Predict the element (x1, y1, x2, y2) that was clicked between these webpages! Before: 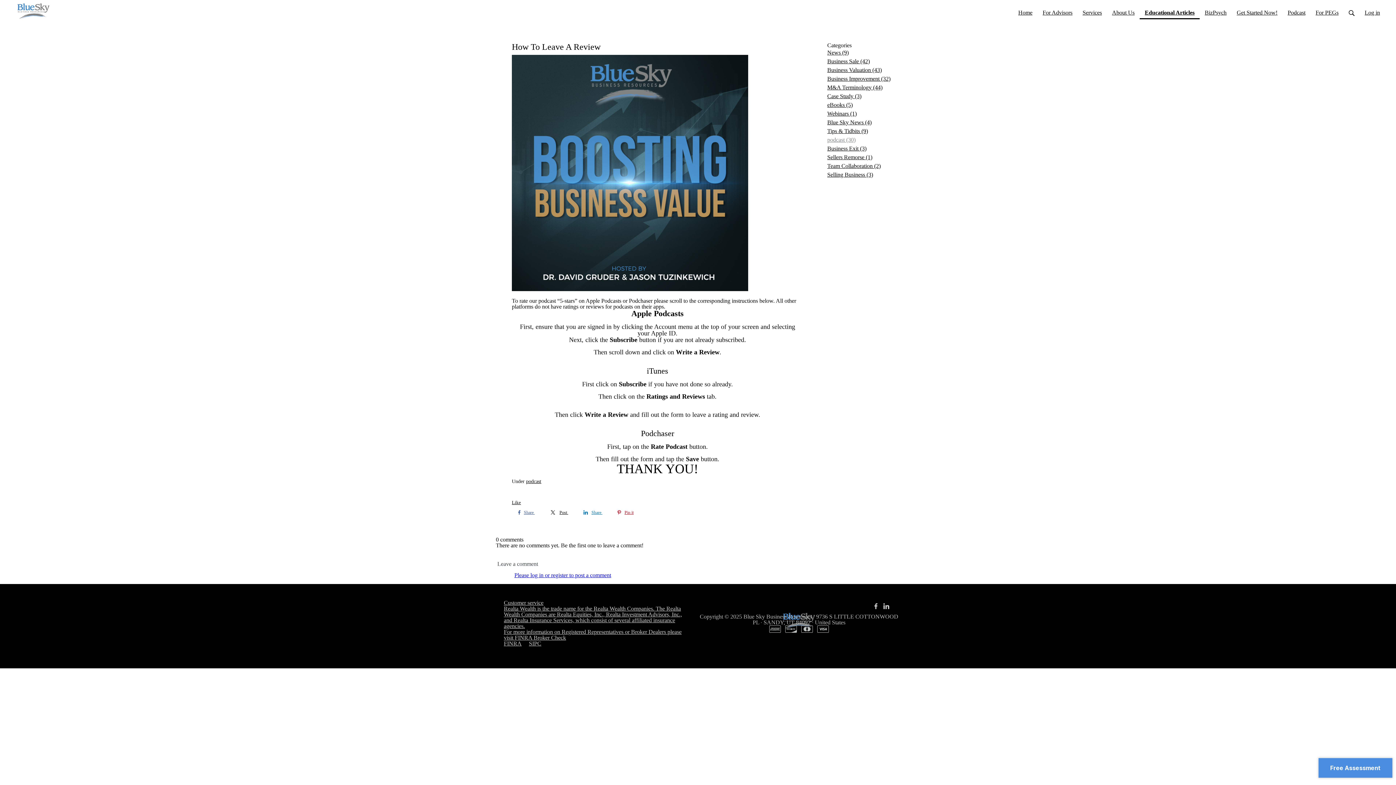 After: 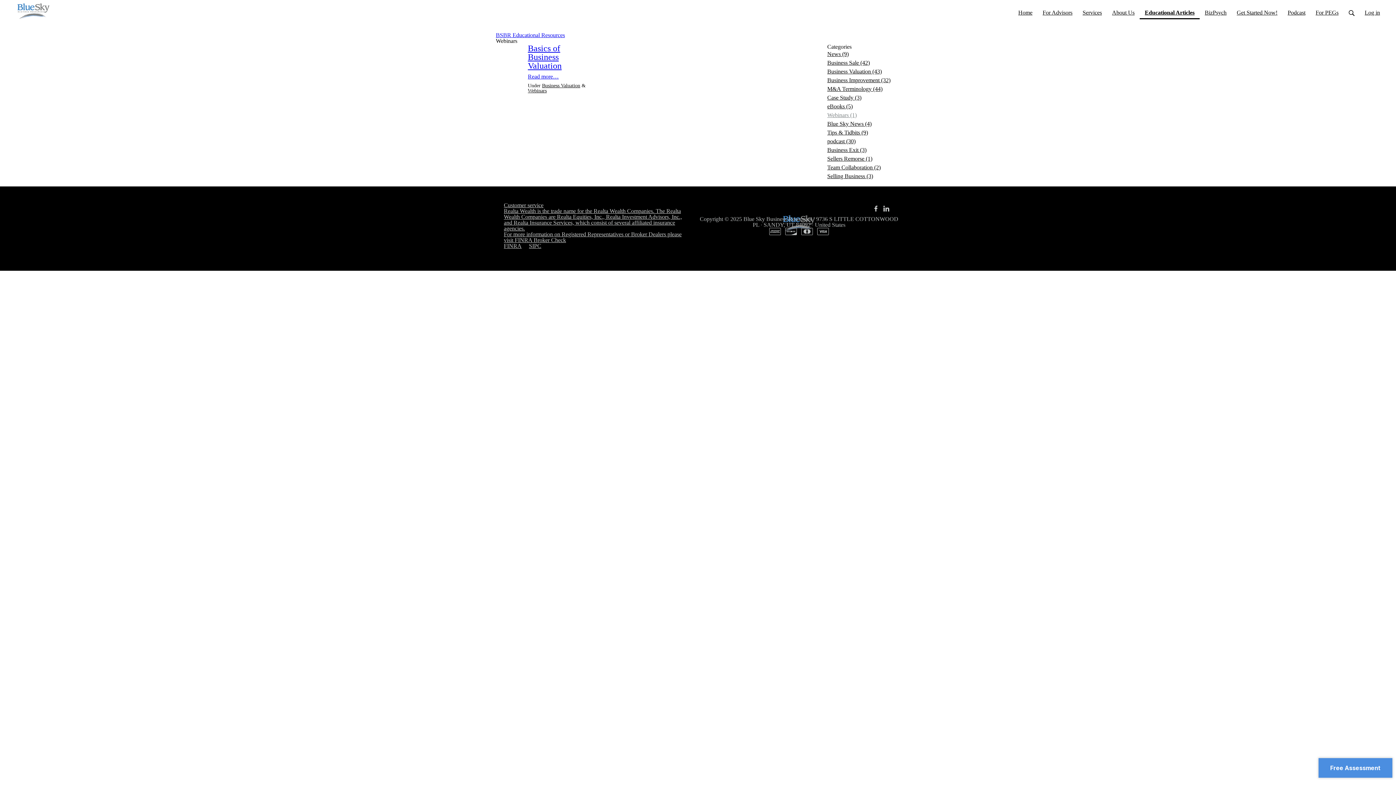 Action: bbox: (827, 109, 892, 118) label: Webinars (1)